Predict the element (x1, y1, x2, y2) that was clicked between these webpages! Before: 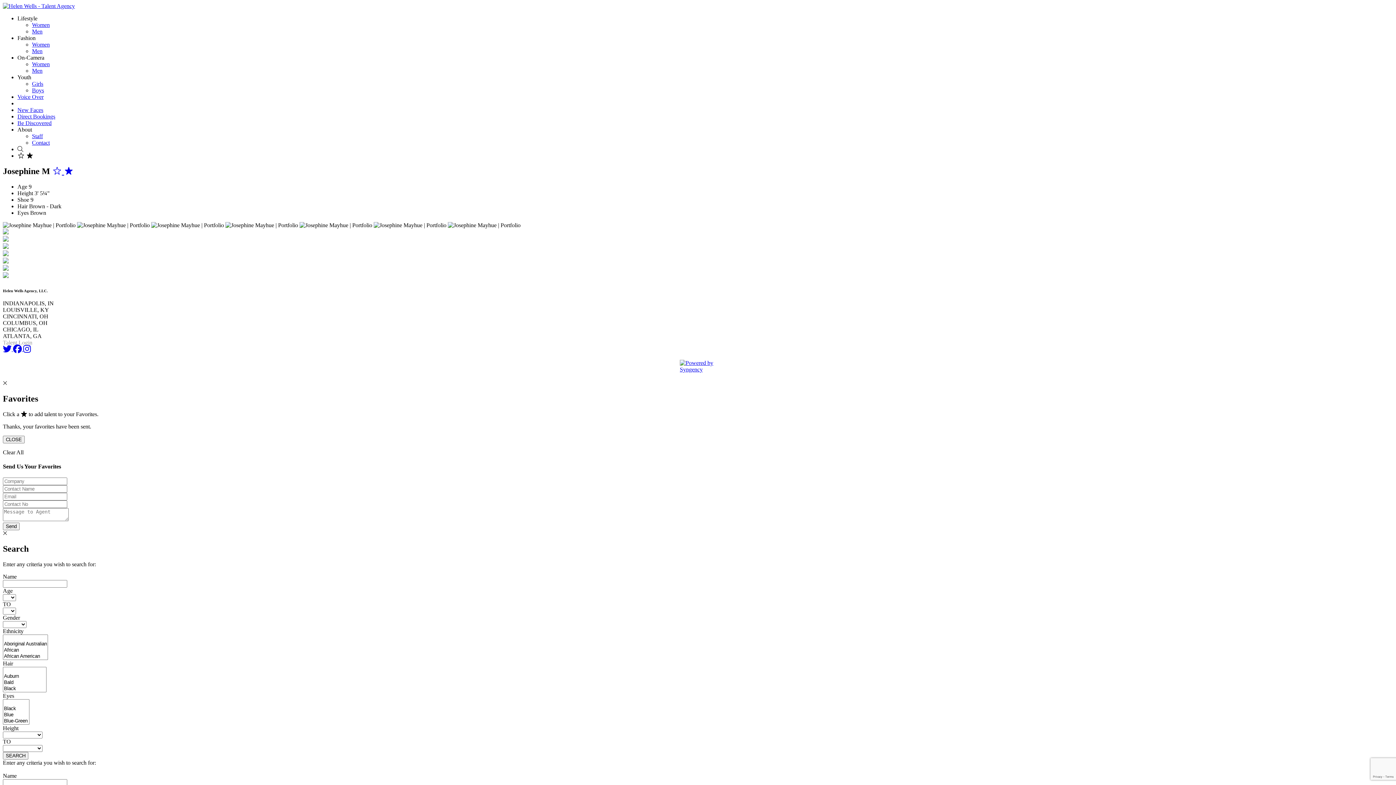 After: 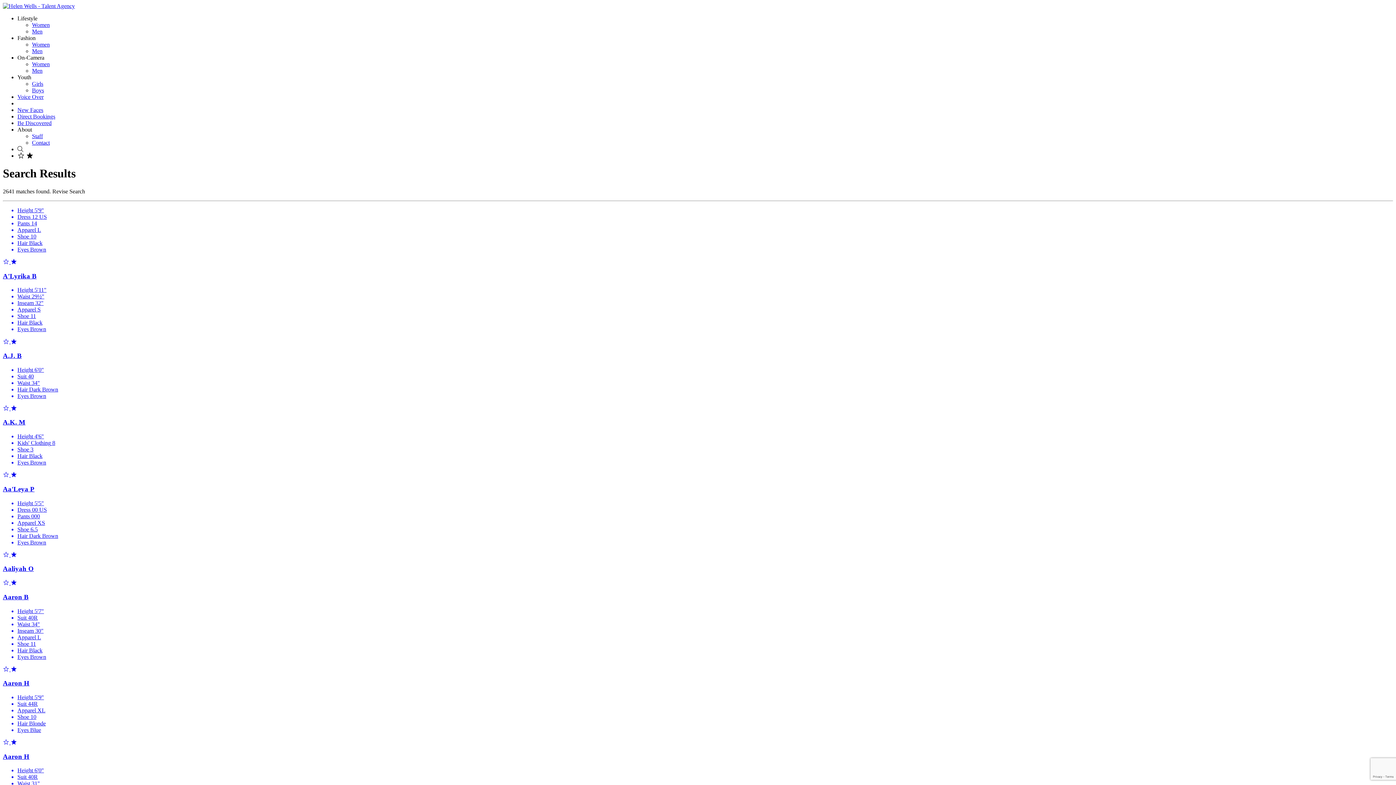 Action: bbox: (2, 752, 28, 759) label: SEARCH